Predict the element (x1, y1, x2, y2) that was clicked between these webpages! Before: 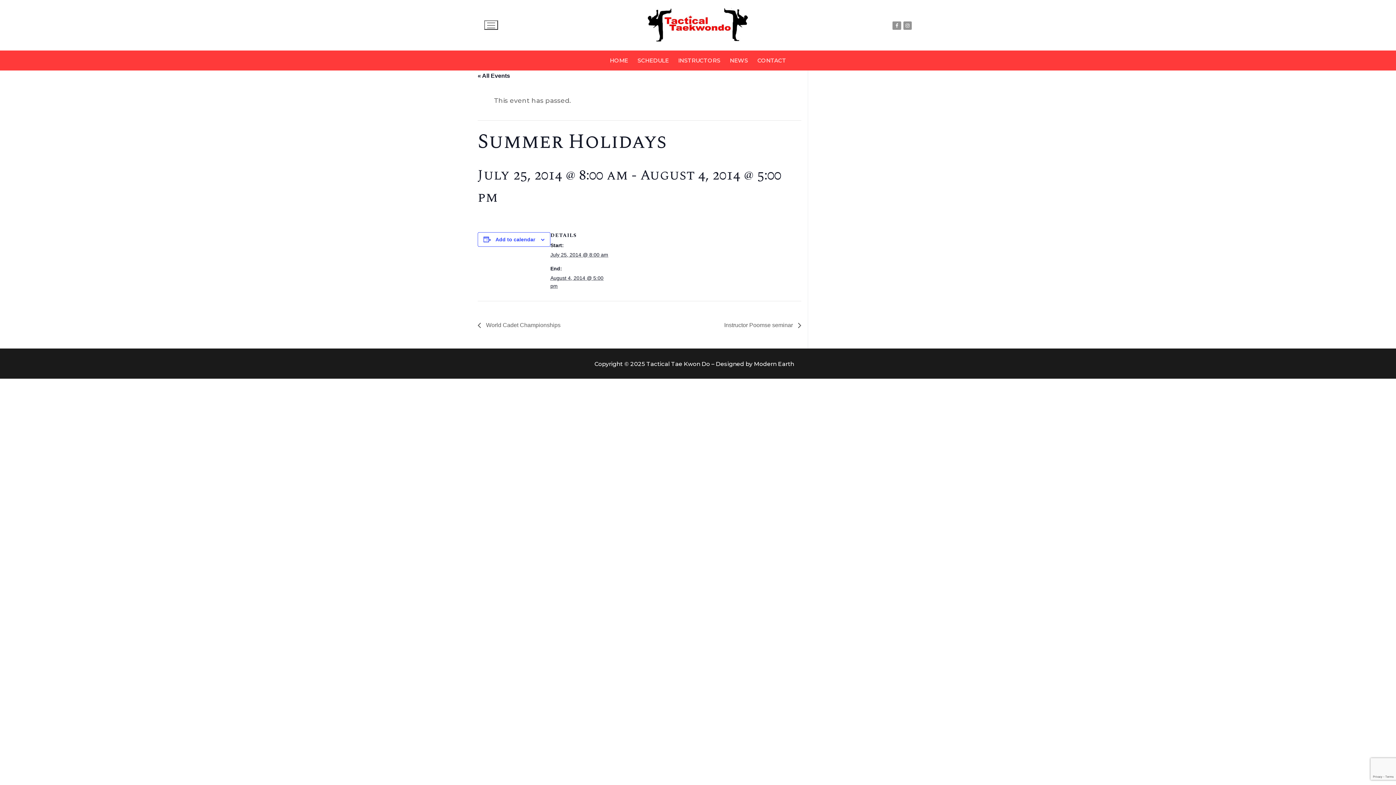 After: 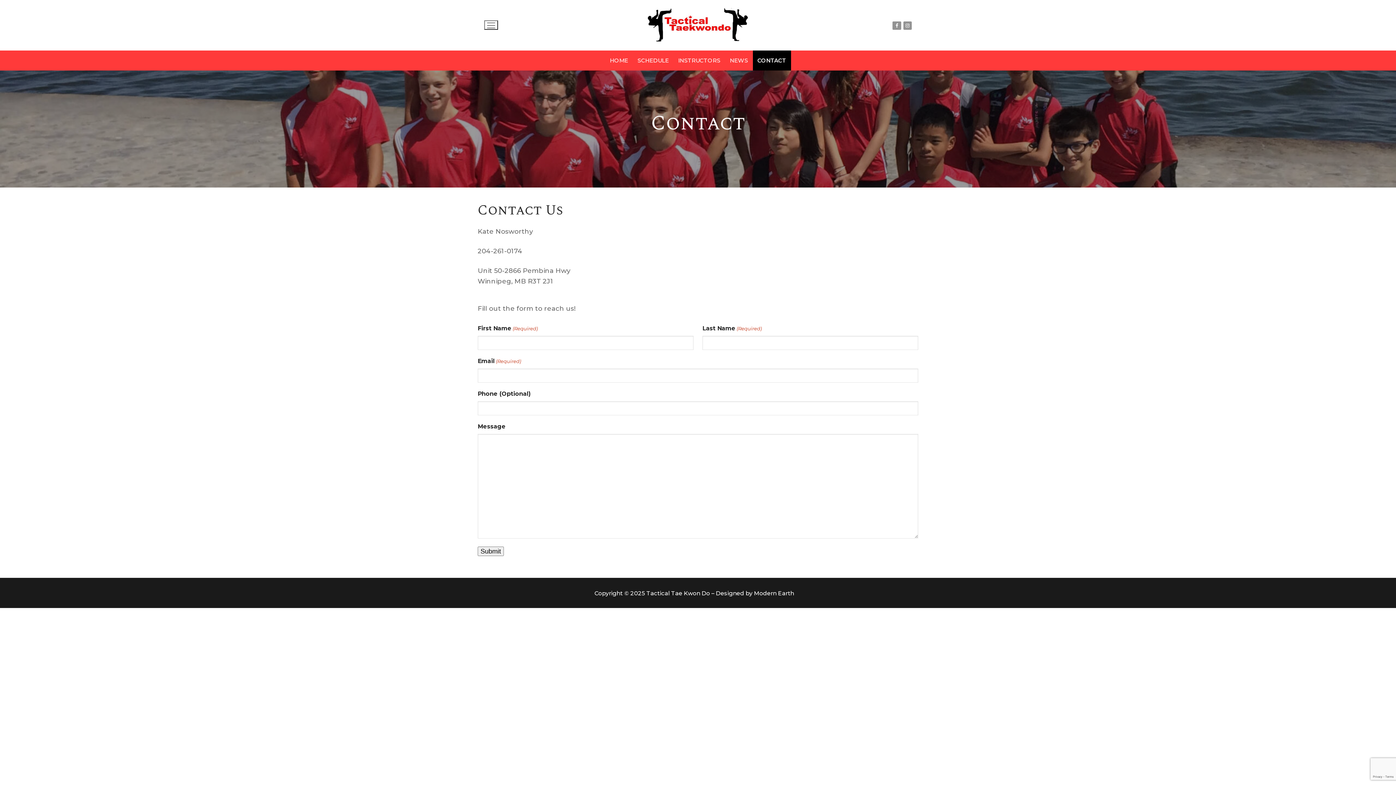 Action: label: CONTACT bbox: (752, 50, 791, 70)